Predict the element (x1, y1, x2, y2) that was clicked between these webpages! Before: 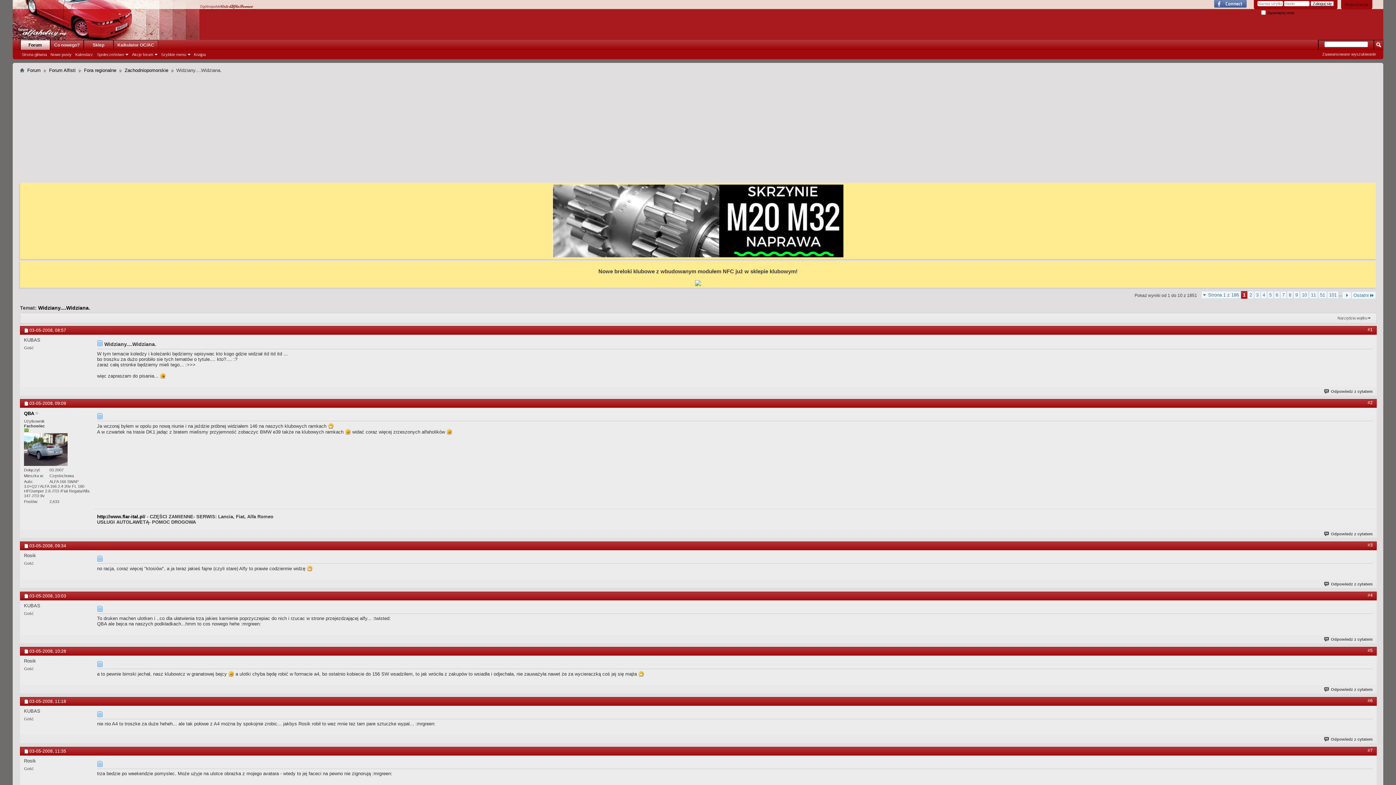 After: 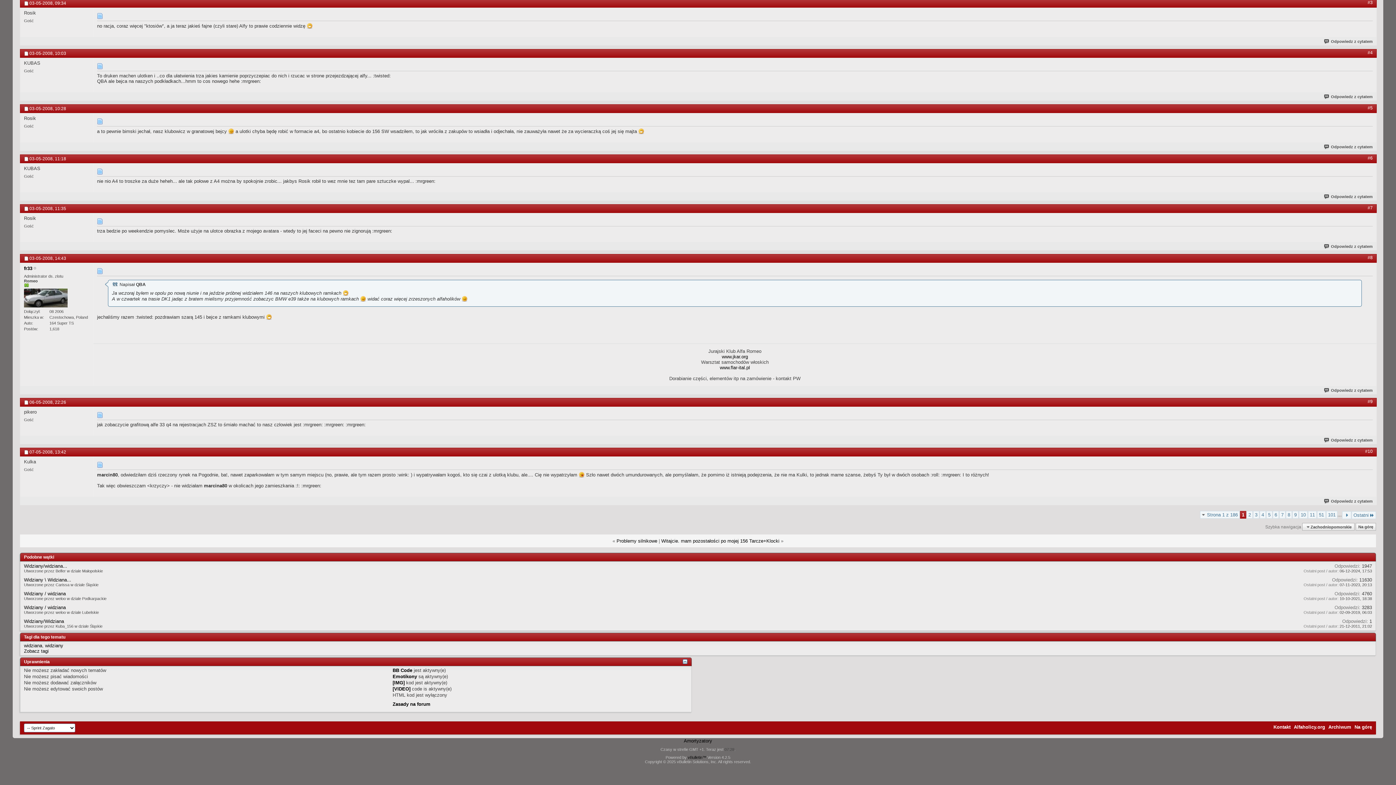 Action: bbox: (1368, 542, 1373, 548) label: #3